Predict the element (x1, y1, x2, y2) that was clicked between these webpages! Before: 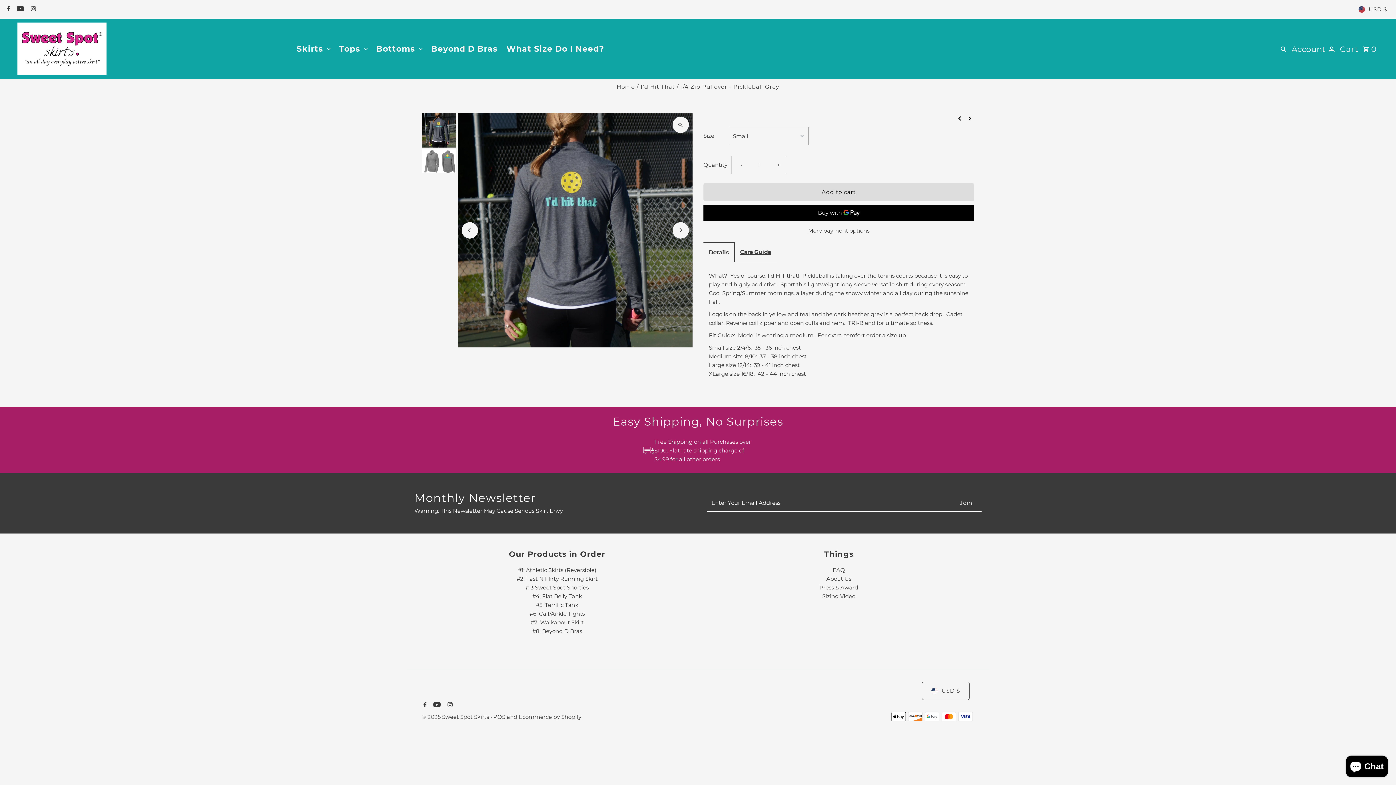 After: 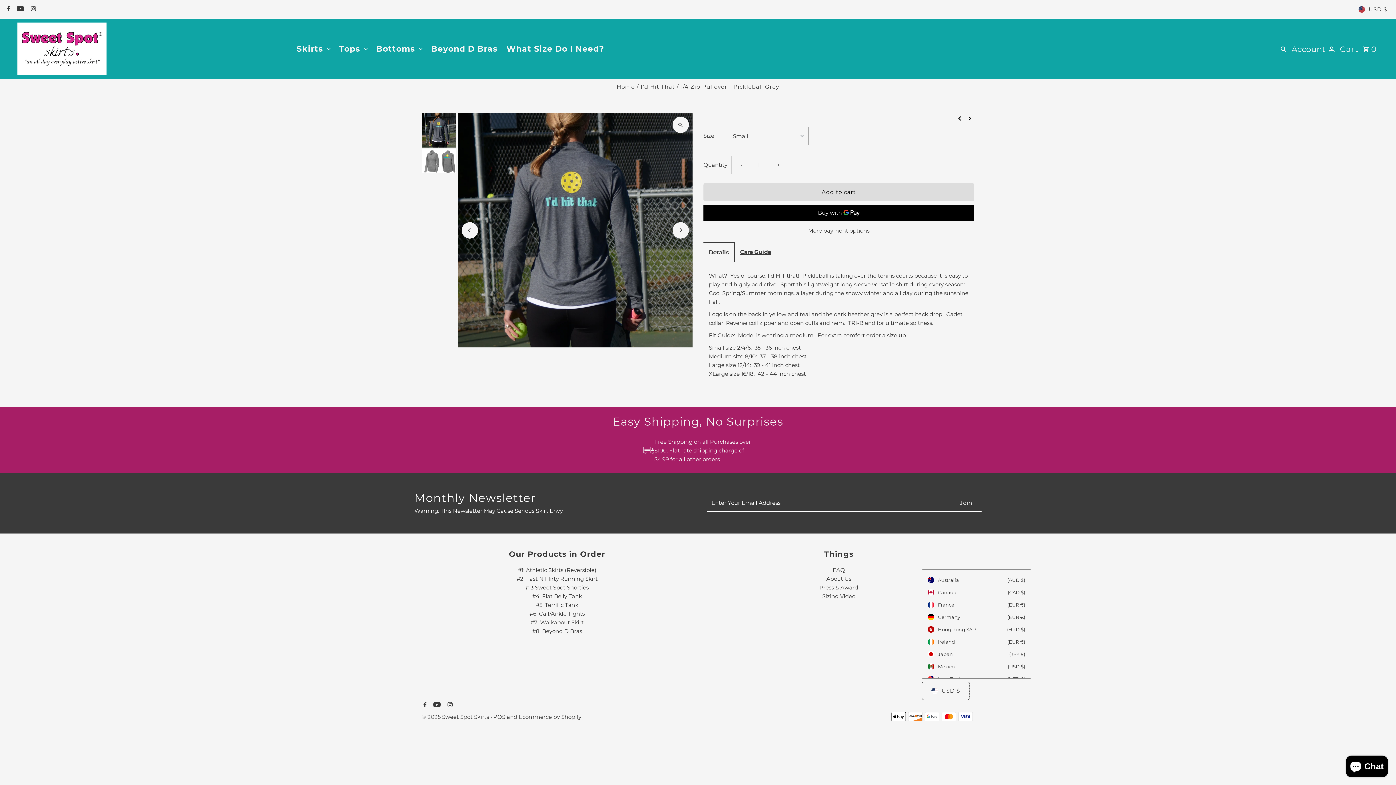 Action: label: USD $ bbox: (922, 682, 969, 700)